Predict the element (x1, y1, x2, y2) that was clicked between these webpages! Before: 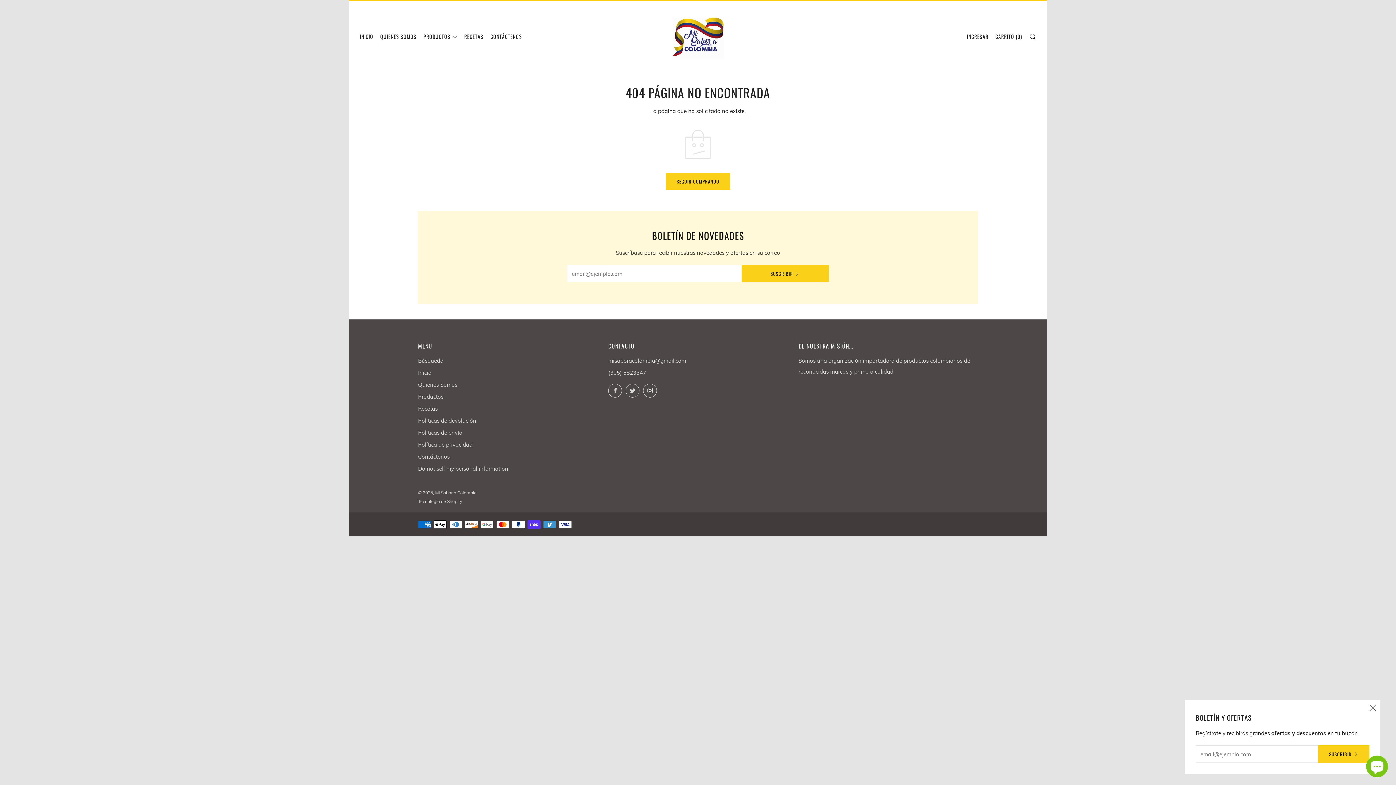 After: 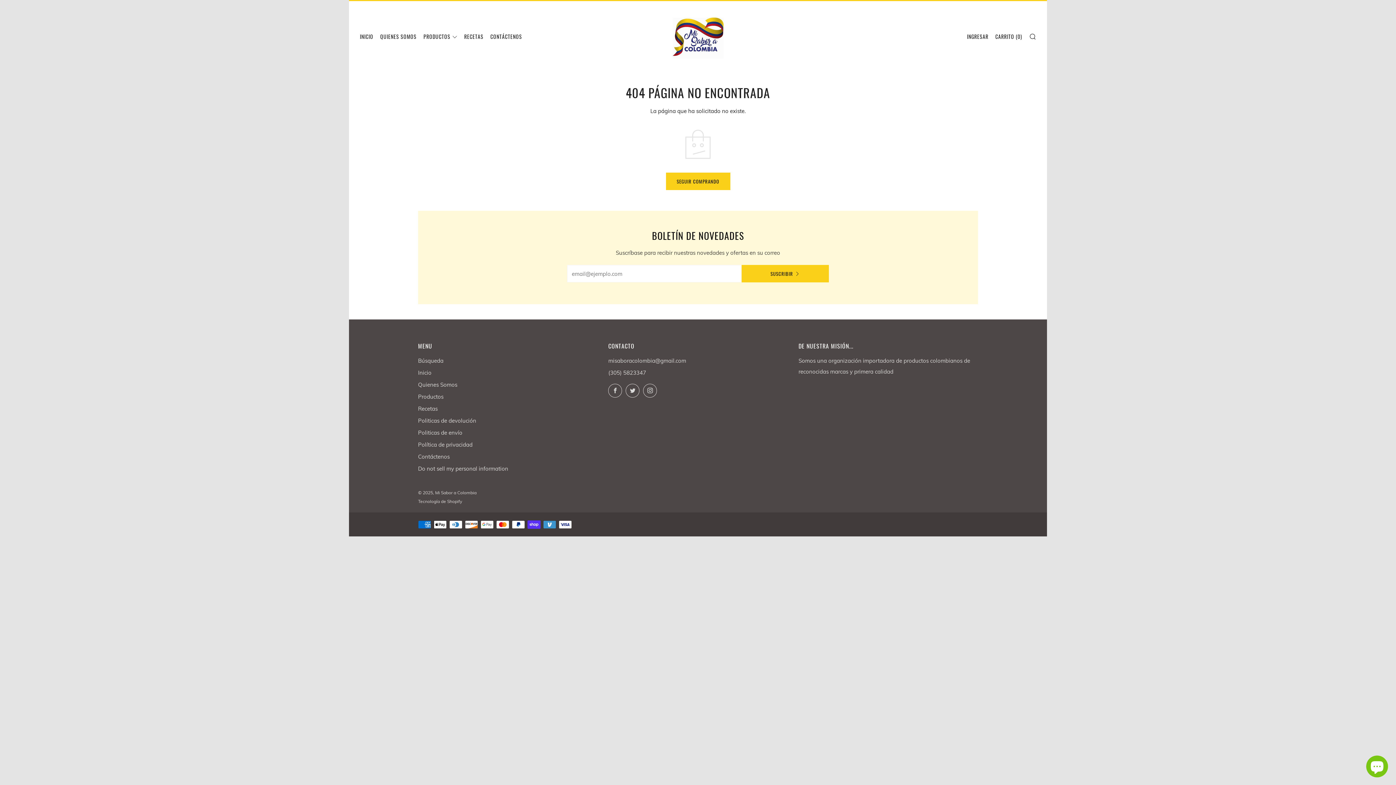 Action: label: Cerrar (esc) bbox: (1365, 700, 1380, 716)